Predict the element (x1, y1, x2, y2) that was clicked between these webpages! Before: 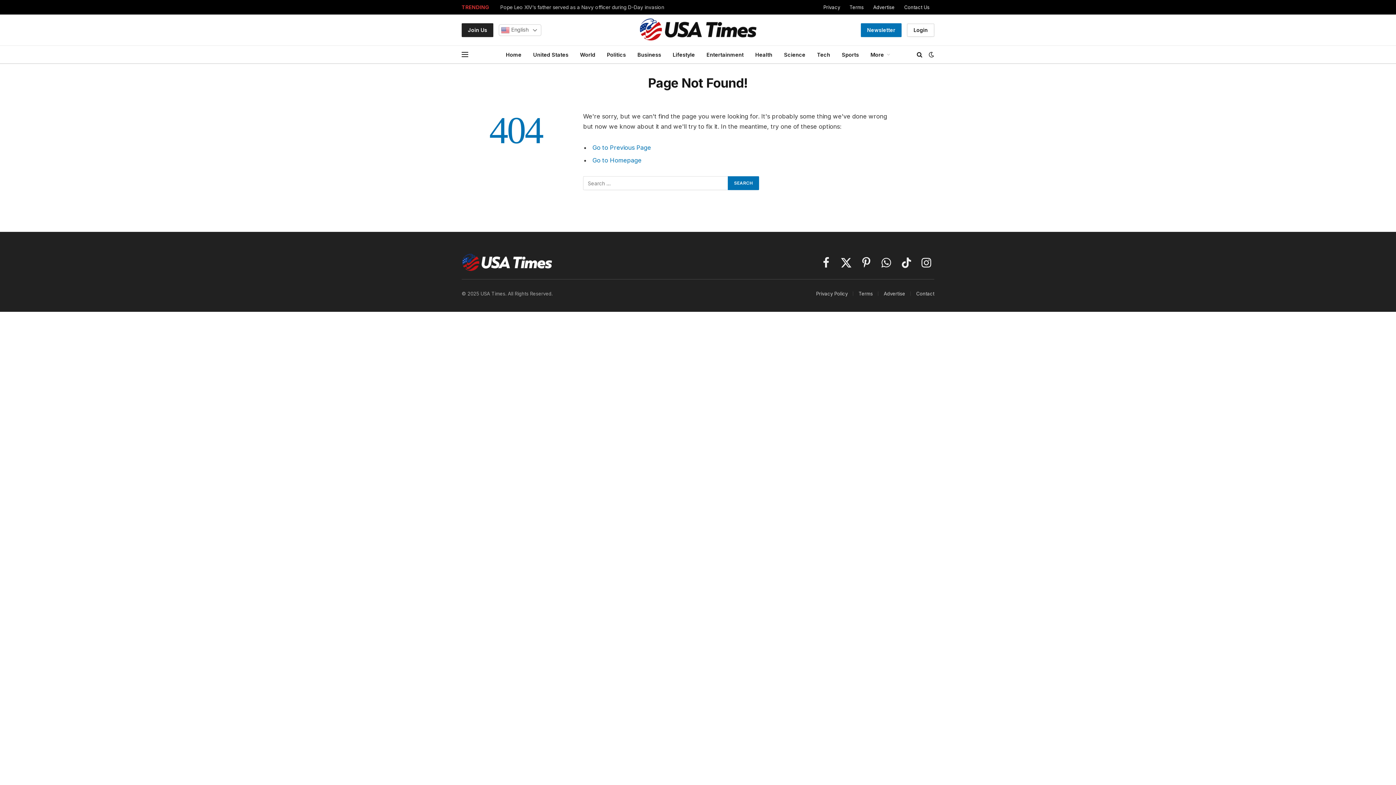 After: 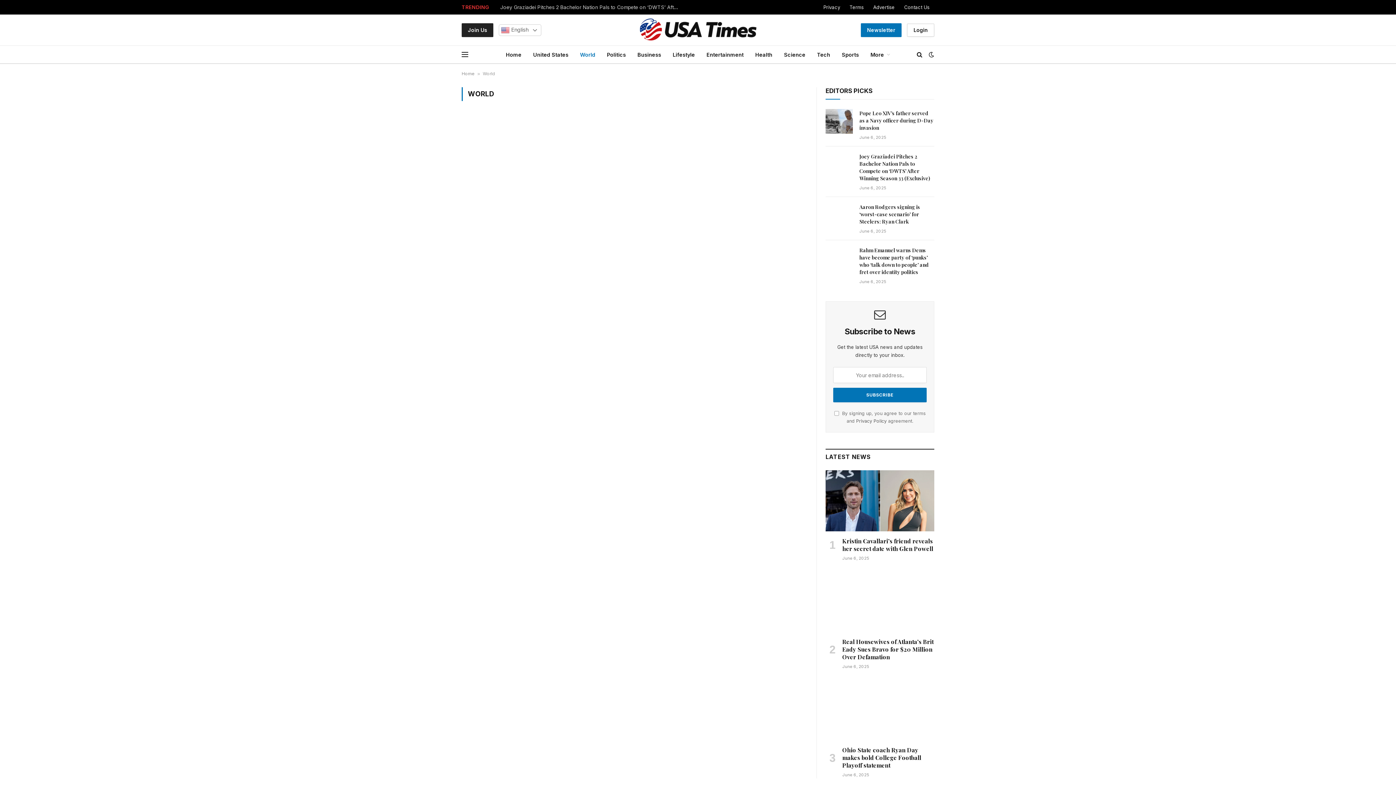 Action: bbox: (574, 45, 601, 63) label: World